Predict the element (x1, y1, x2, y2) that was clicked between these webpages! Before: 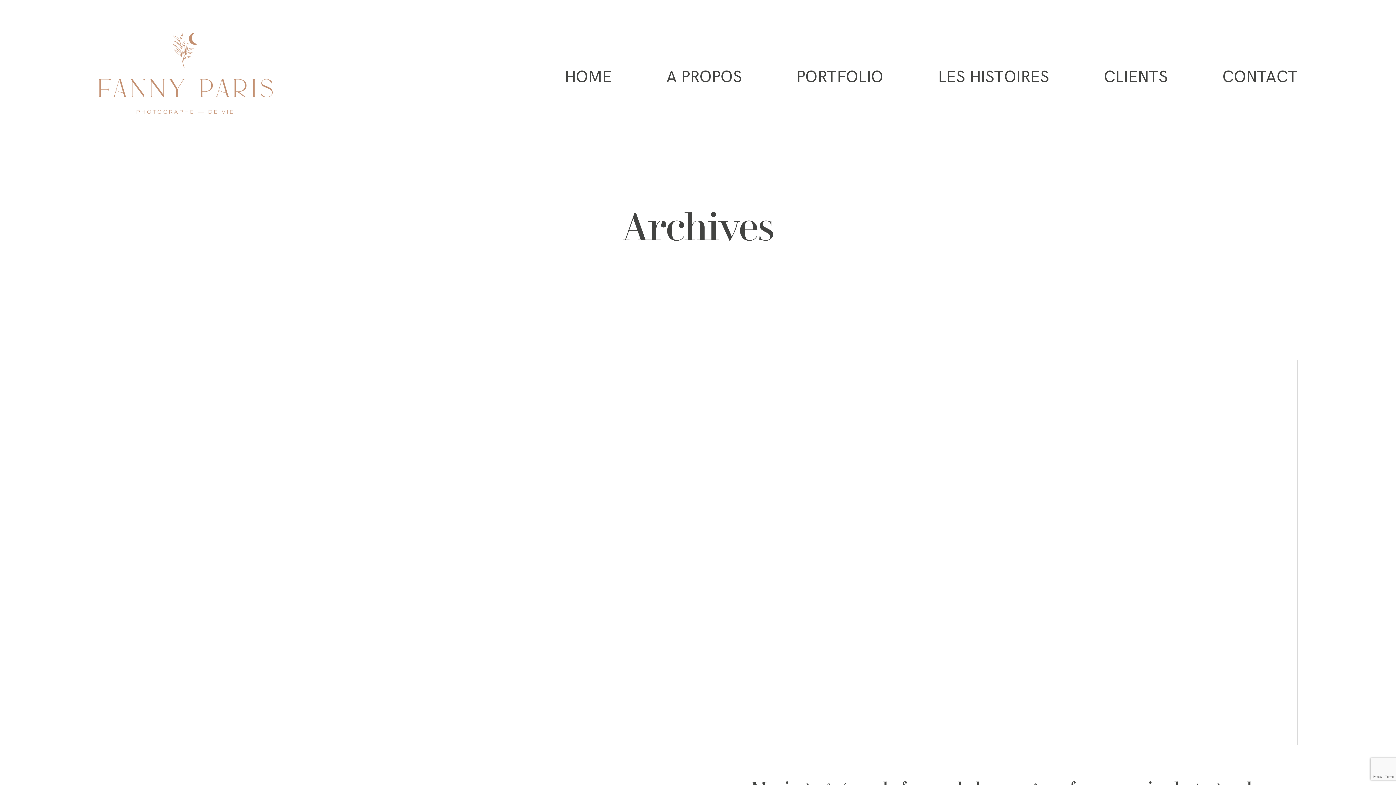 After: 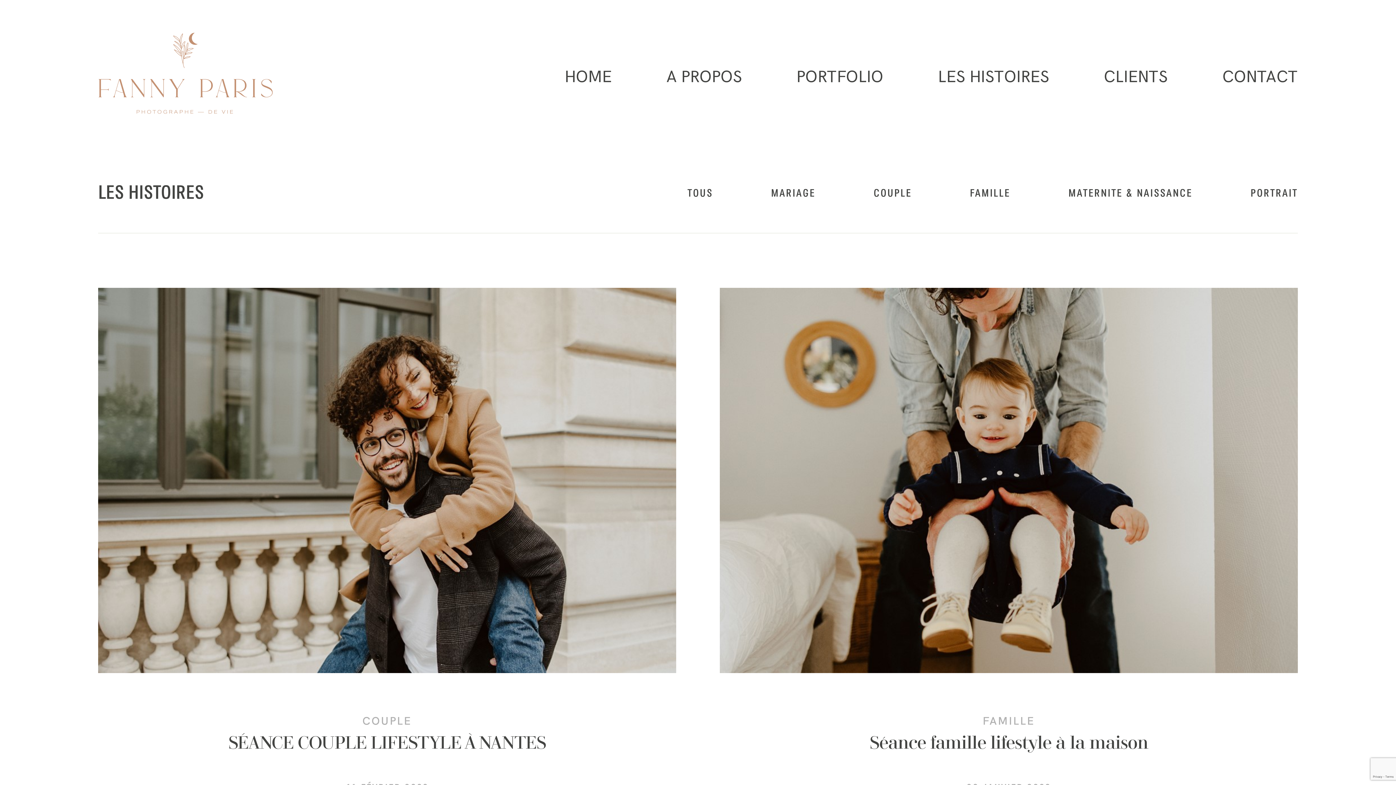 Action: bbox: (938, 67, 1049, 86) label: LES HISTOIRES